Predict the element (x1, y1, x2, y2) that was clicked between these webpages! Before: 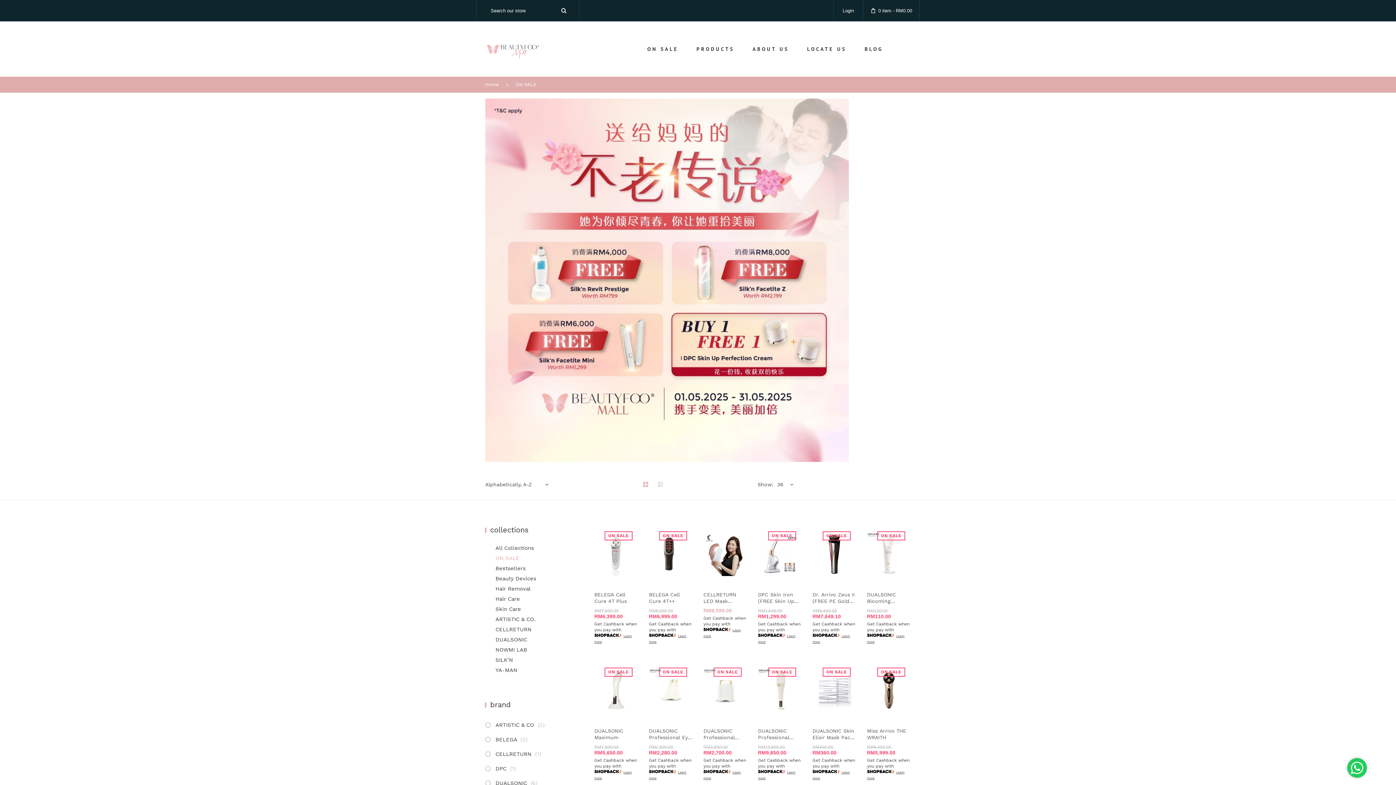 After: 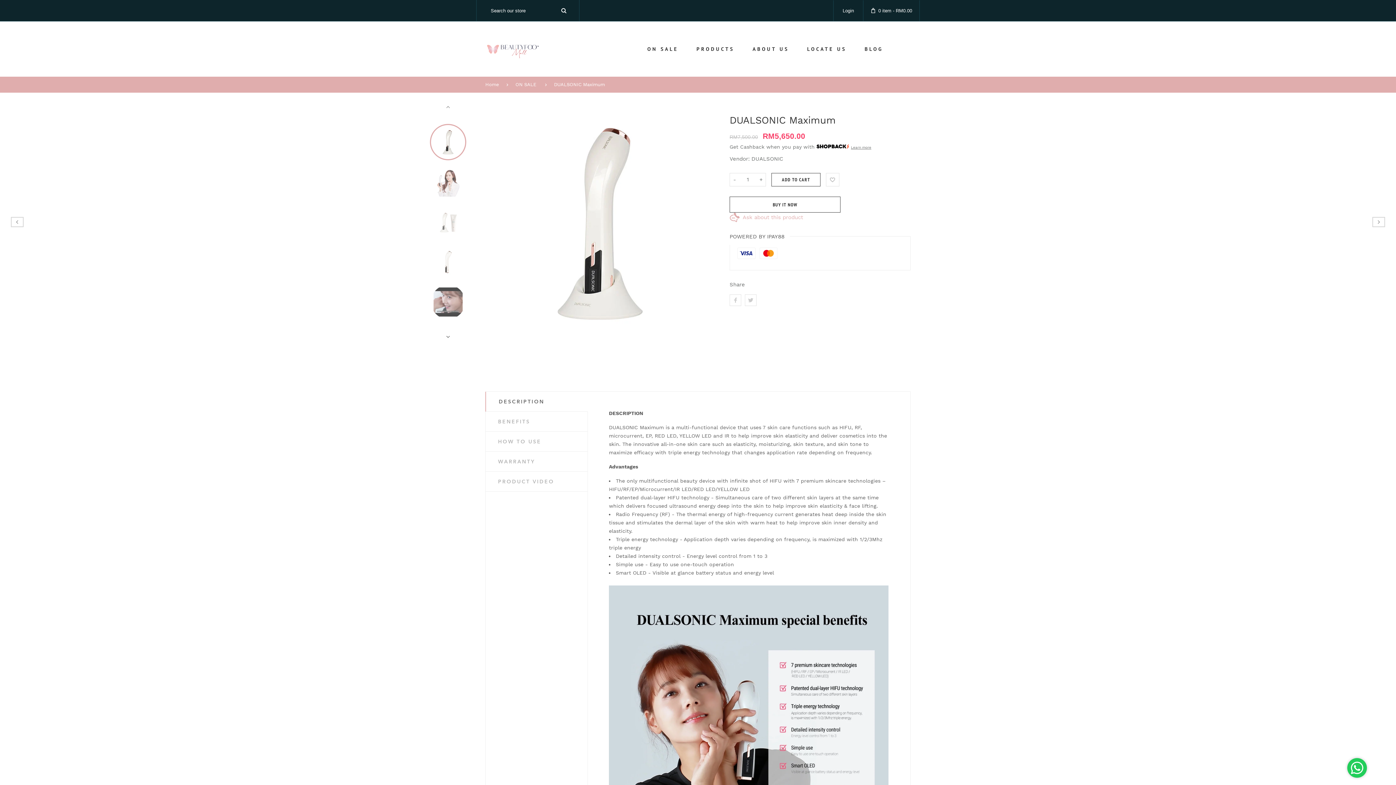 Action: label: DUALSONIC Maximum bbox: (594, 727, 638, 741)